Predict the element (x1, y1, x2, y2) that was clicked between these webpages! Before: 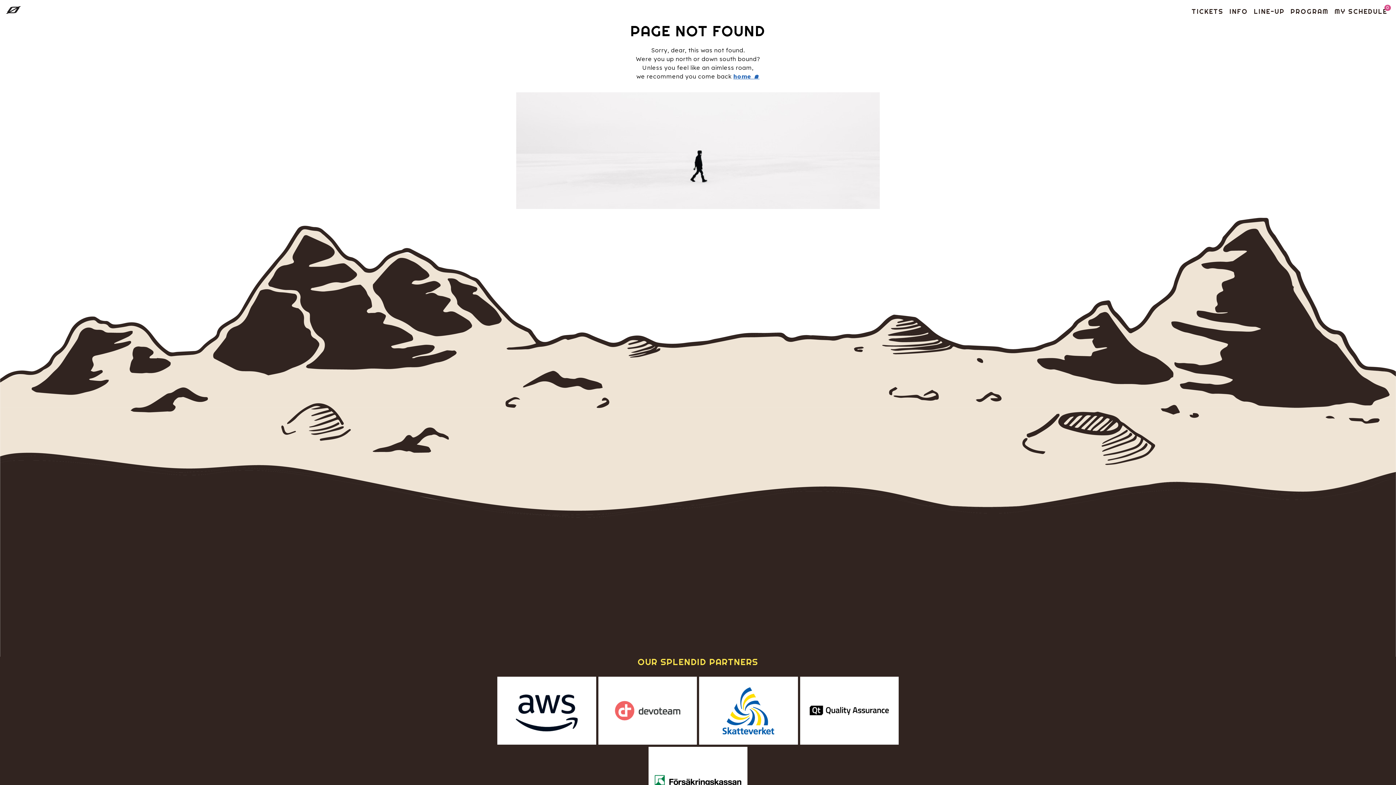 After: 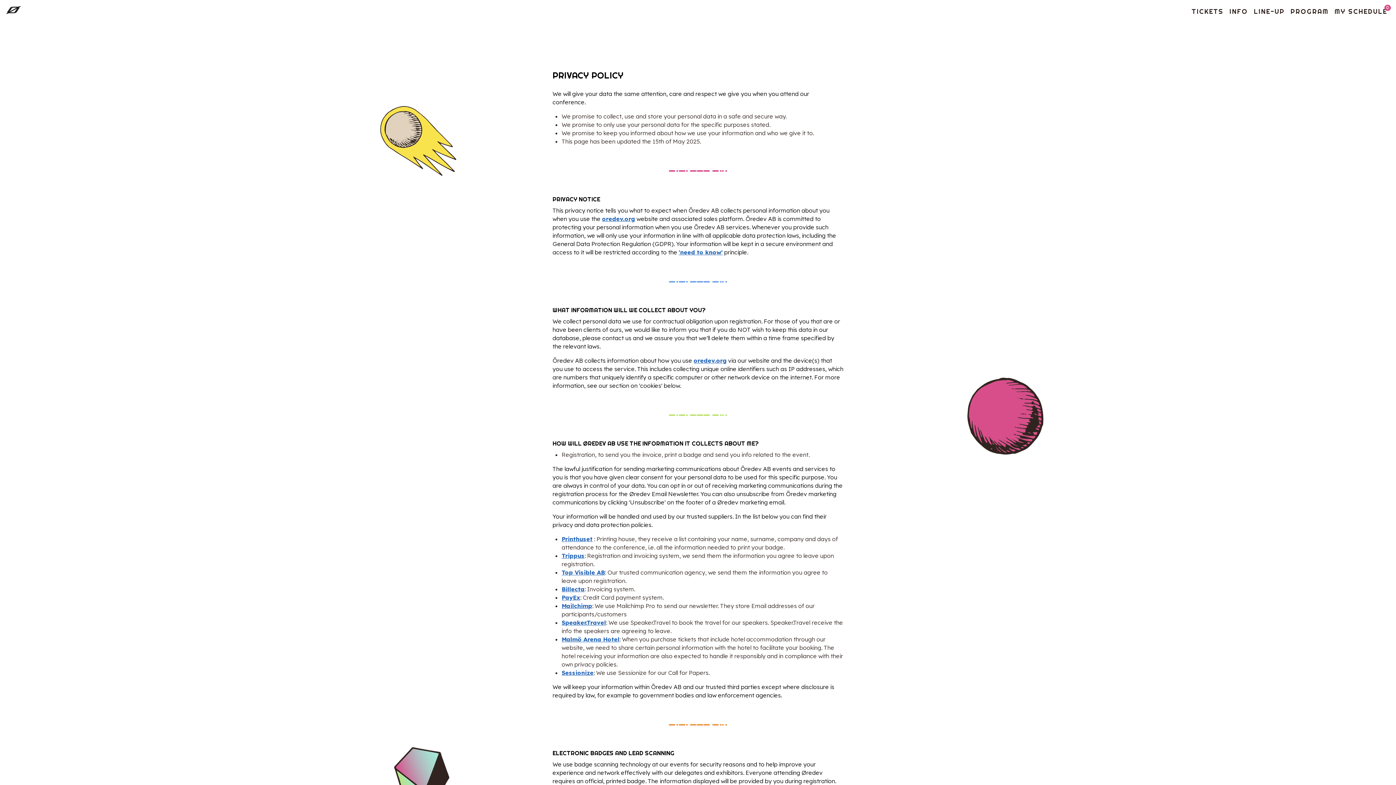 Action: label: Privacy Policy bbox: (626, 506, 672, 513)